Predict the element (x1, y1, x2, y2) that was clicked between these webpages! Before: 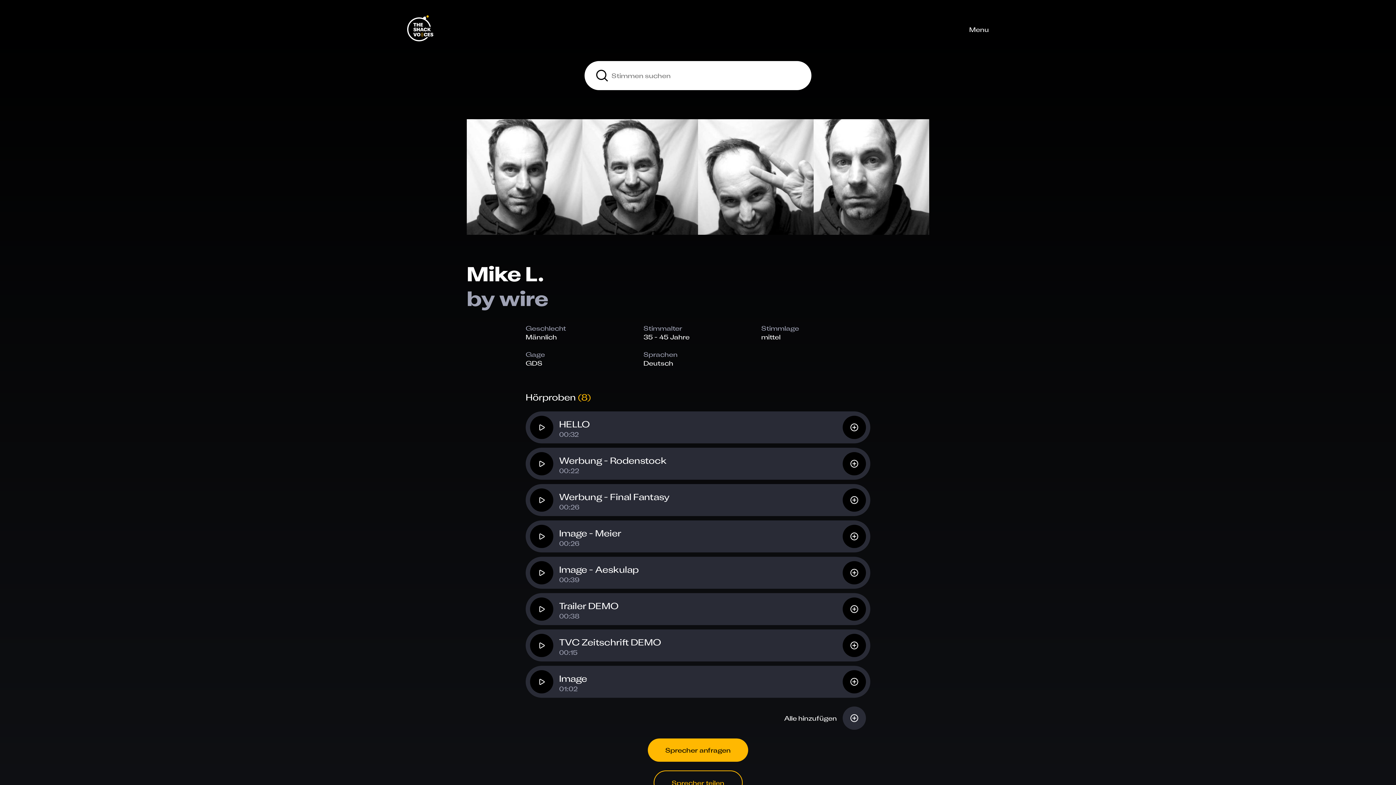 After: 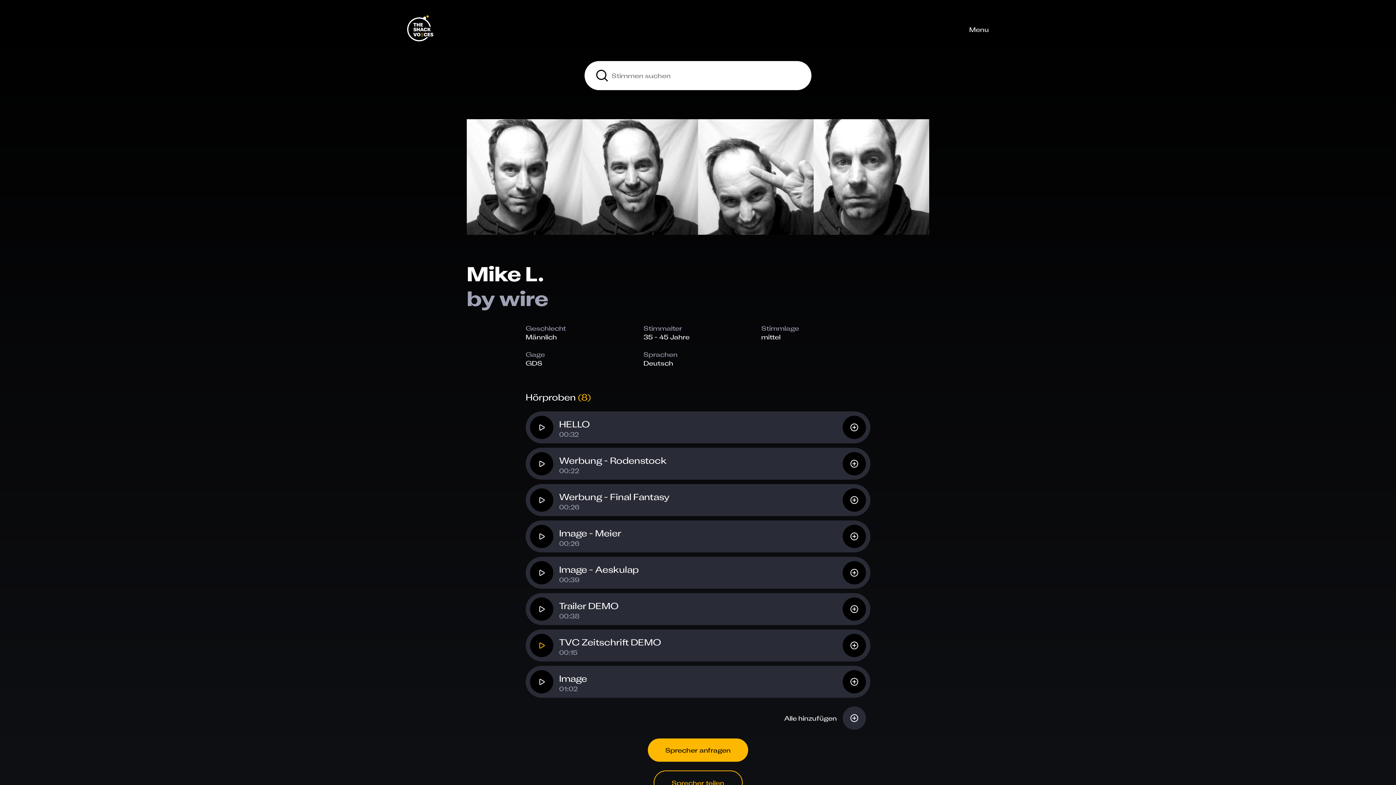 Action: bbox: (530, 634, 553, 657)